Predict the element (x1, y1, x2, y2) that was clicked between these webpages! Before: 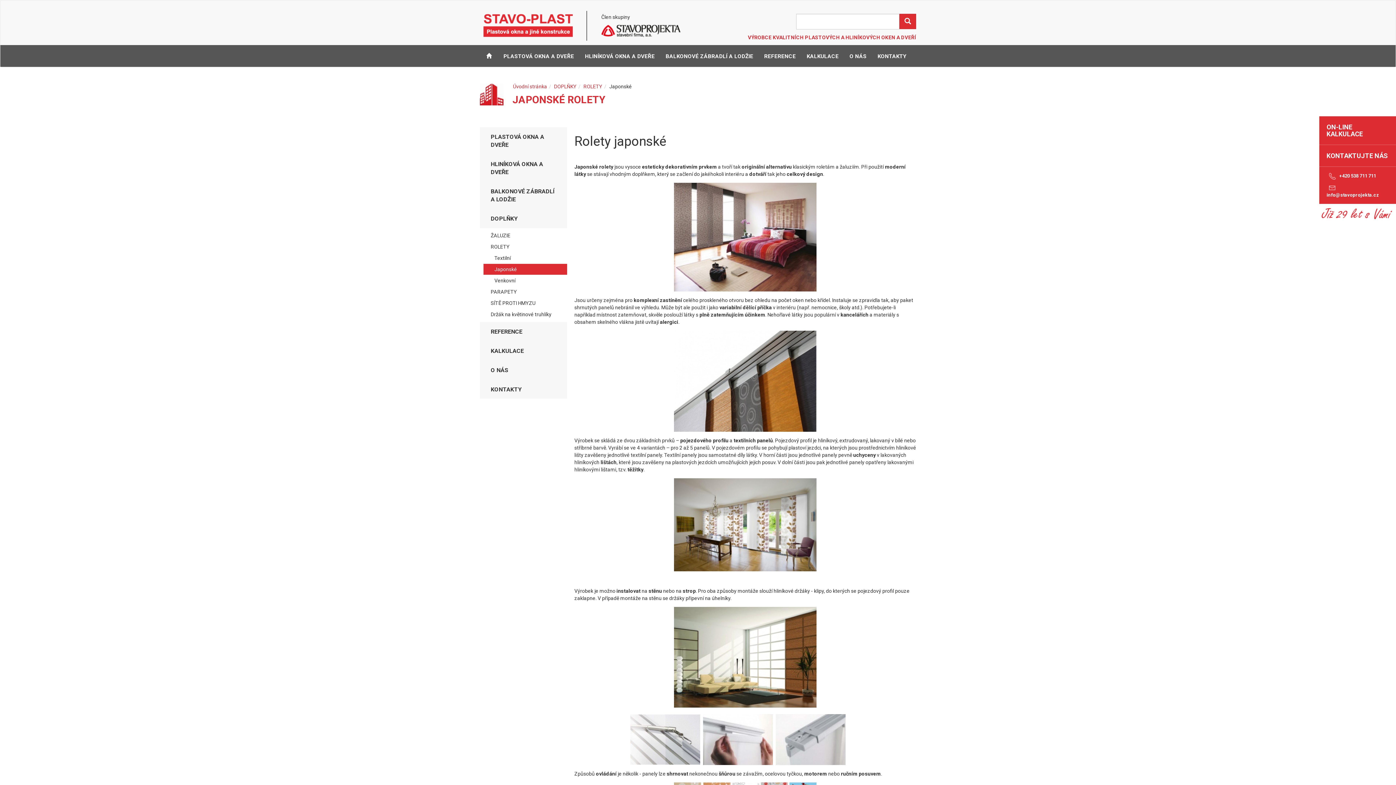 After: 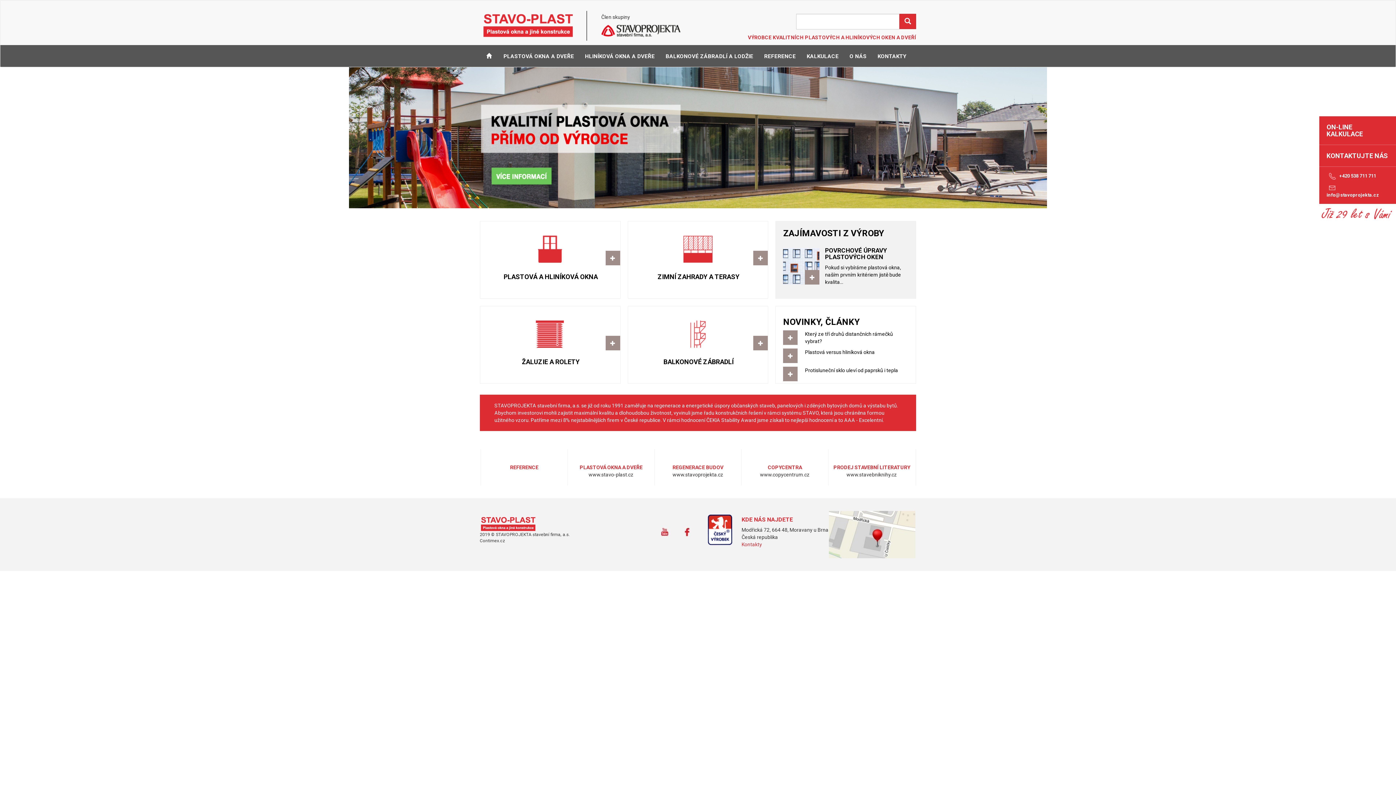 Action: label: STAVO-PLAST bbox: (481, 13, 574, 37)